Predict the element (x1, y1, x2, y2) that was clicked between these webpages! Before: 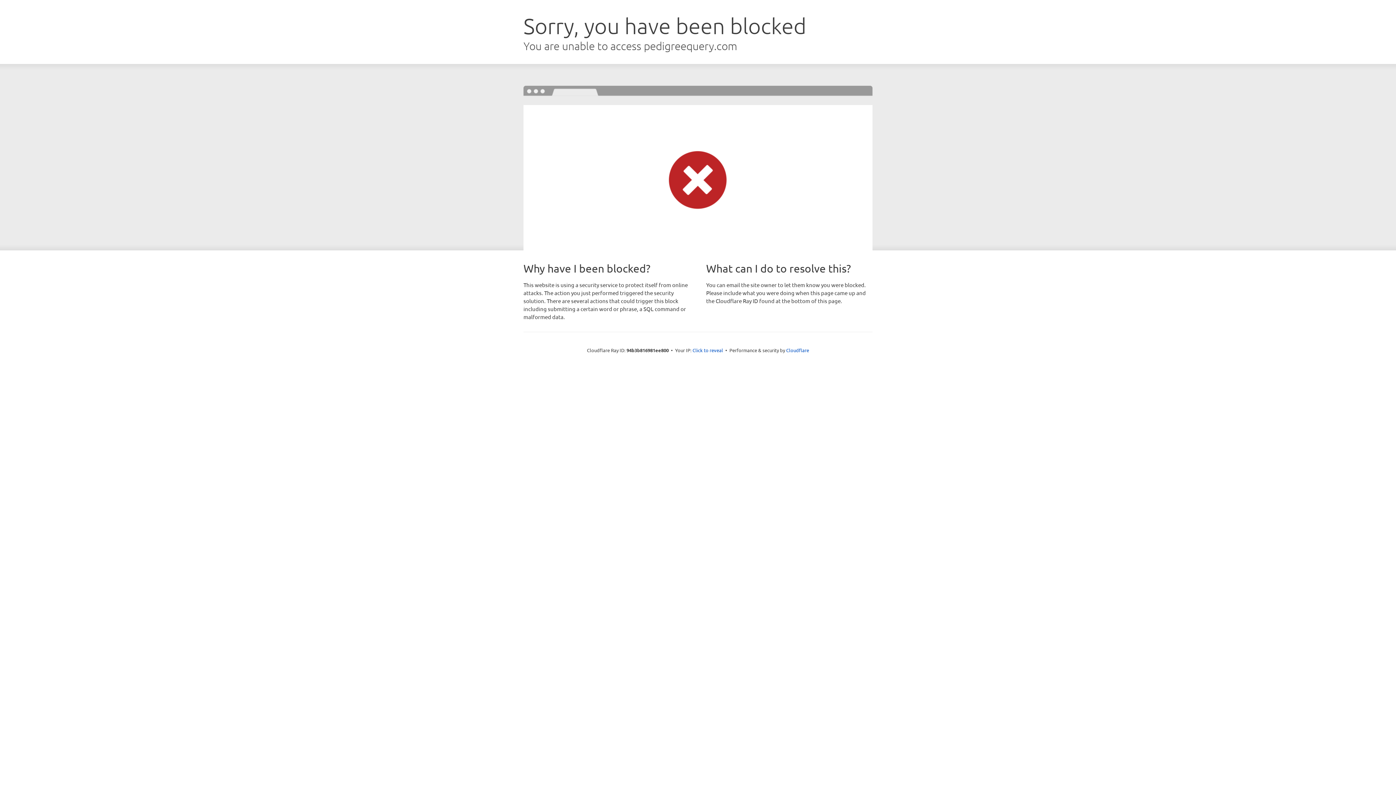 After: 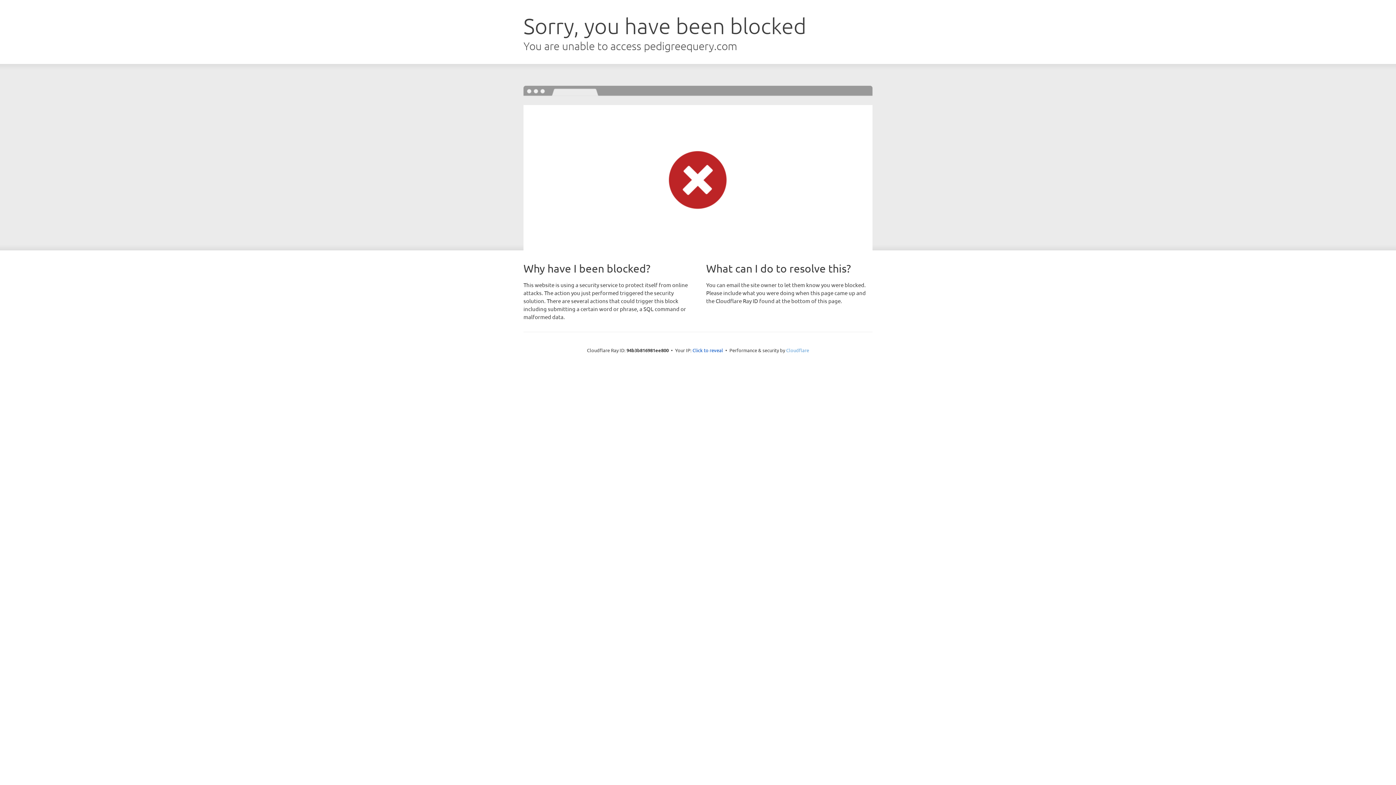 Action: bbox: (786, 347, 809, 353) label: Cloudflare